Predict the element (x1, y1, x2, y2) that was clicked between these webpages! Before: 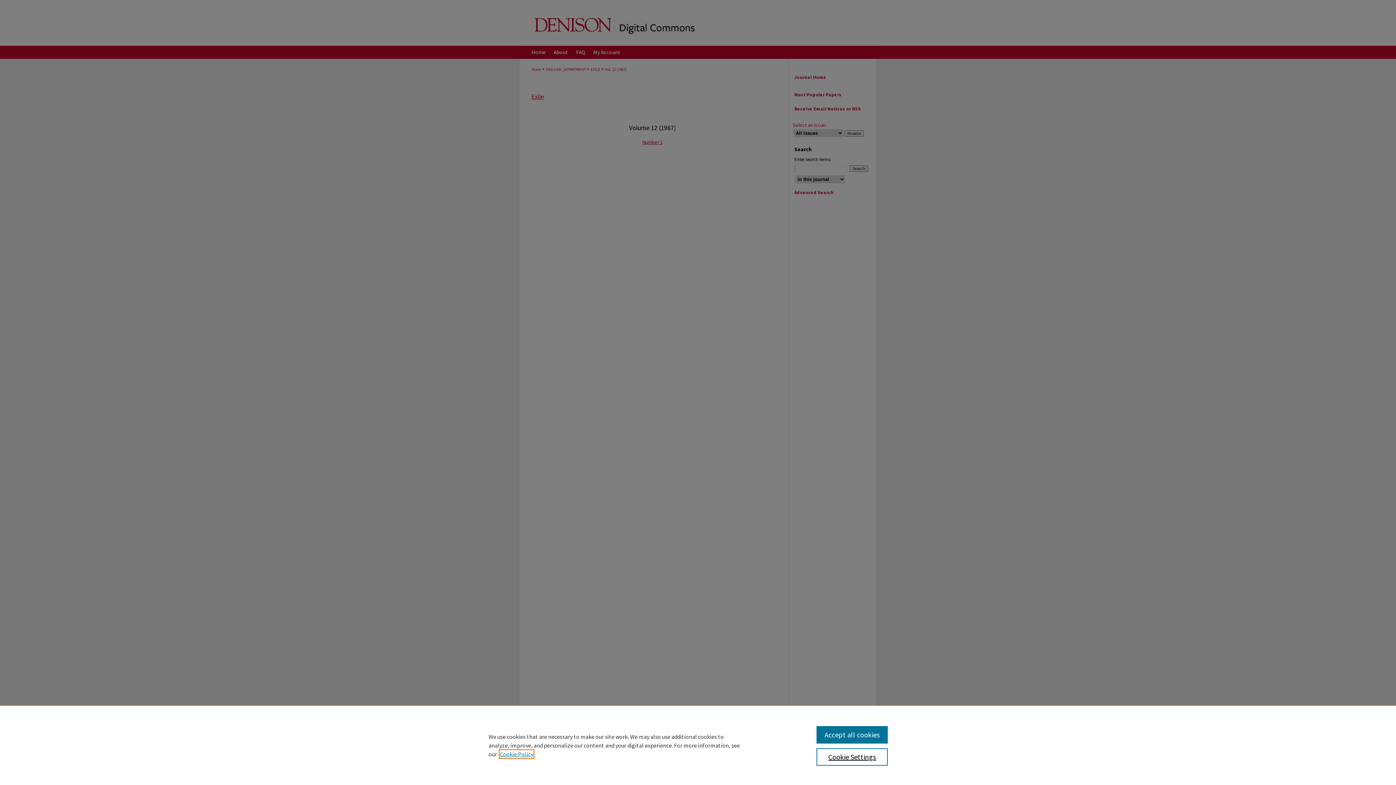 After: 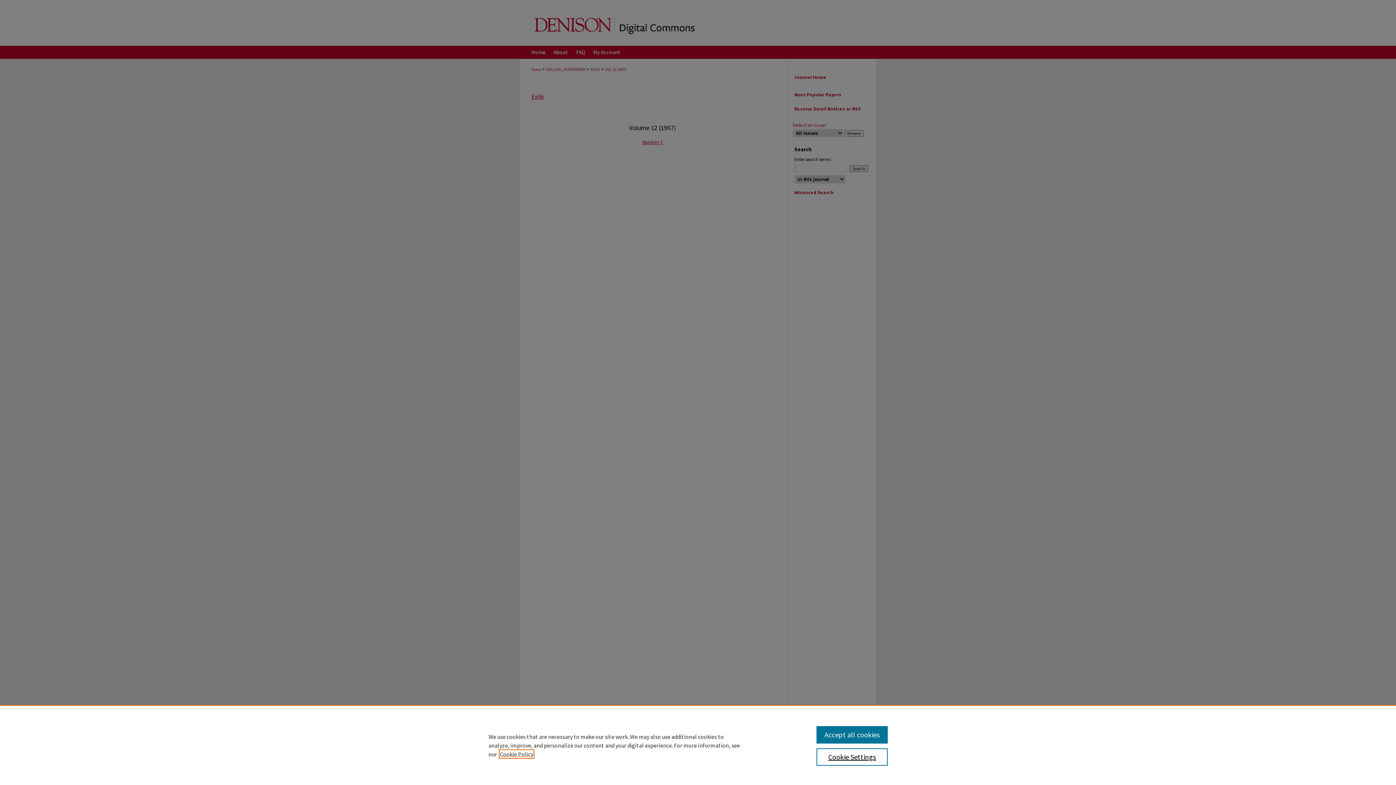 Action: bbox: (500, 750, 533, 758) label: , opens in a new tab